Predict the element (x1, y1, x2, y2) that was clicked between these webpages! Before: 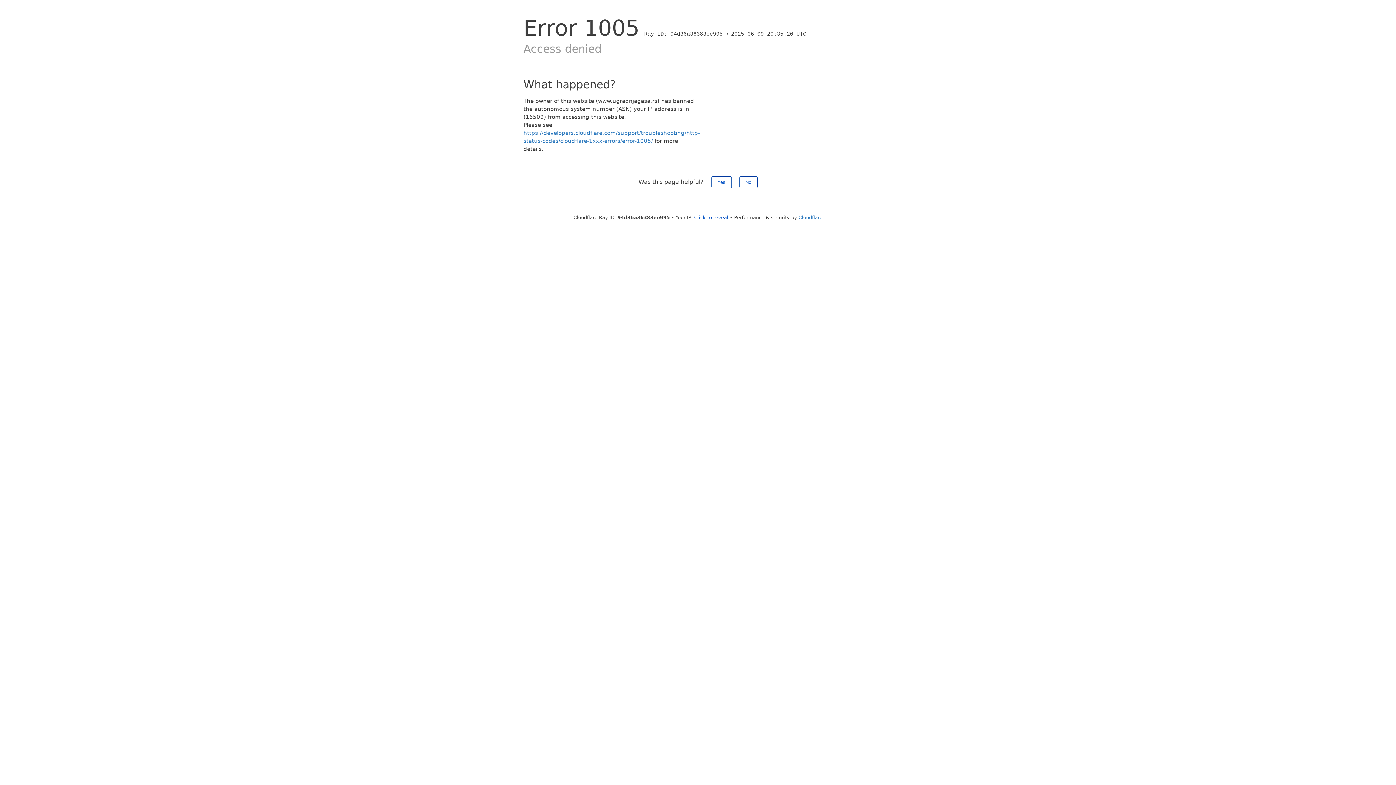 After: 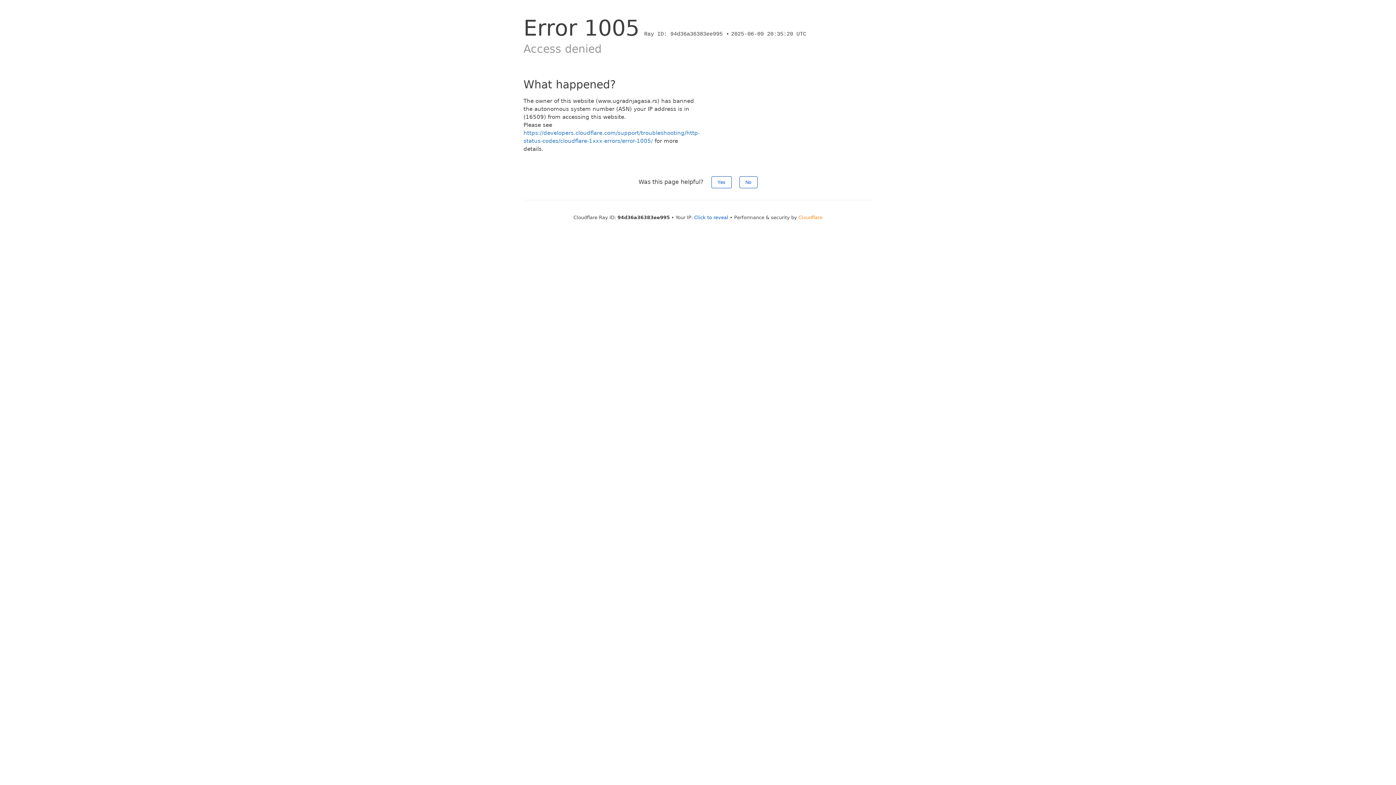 Action: label: Cloudflare bbox: (798, 214, 822, 220)